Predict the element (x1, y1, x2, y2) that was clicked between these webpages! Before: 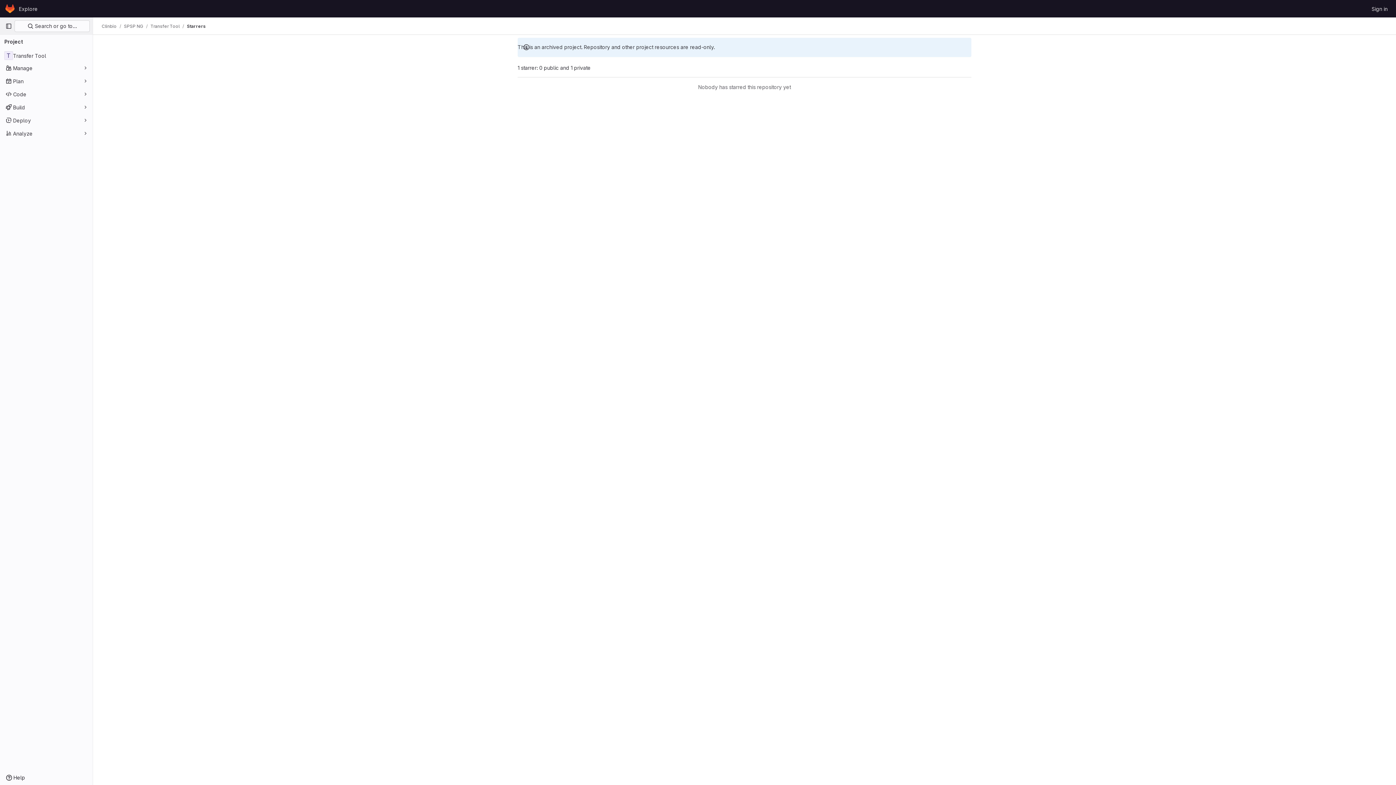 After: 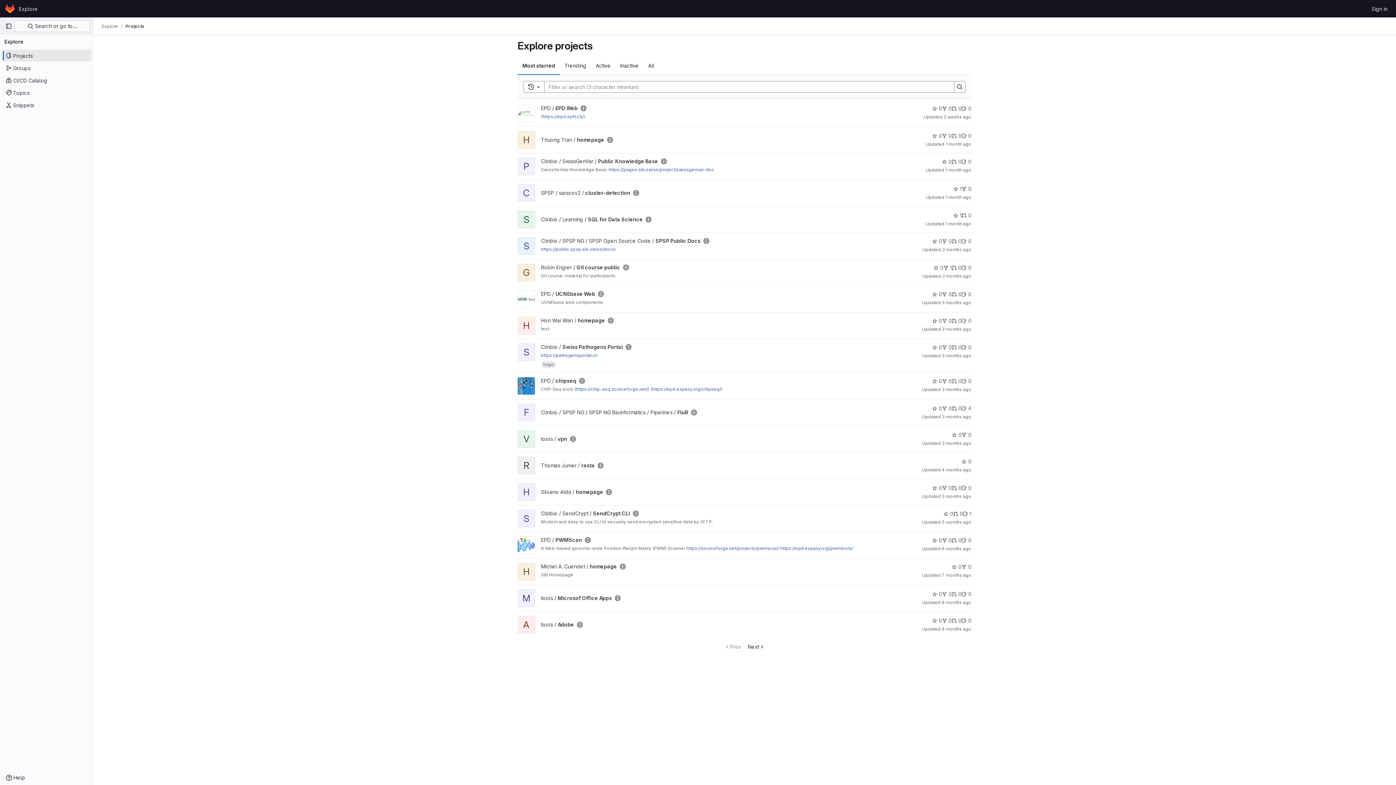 Action: label: Explore bbox: (16, 2, 40, 14)